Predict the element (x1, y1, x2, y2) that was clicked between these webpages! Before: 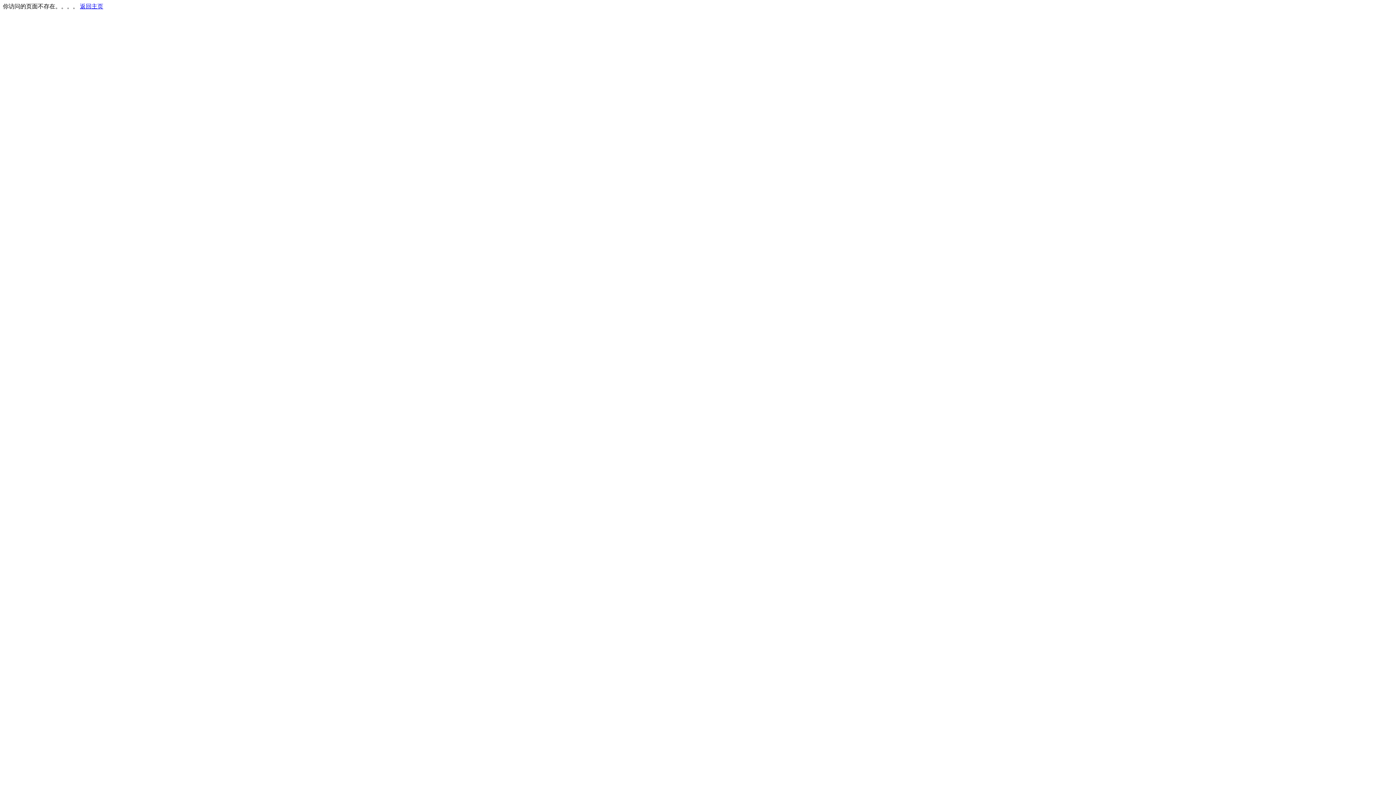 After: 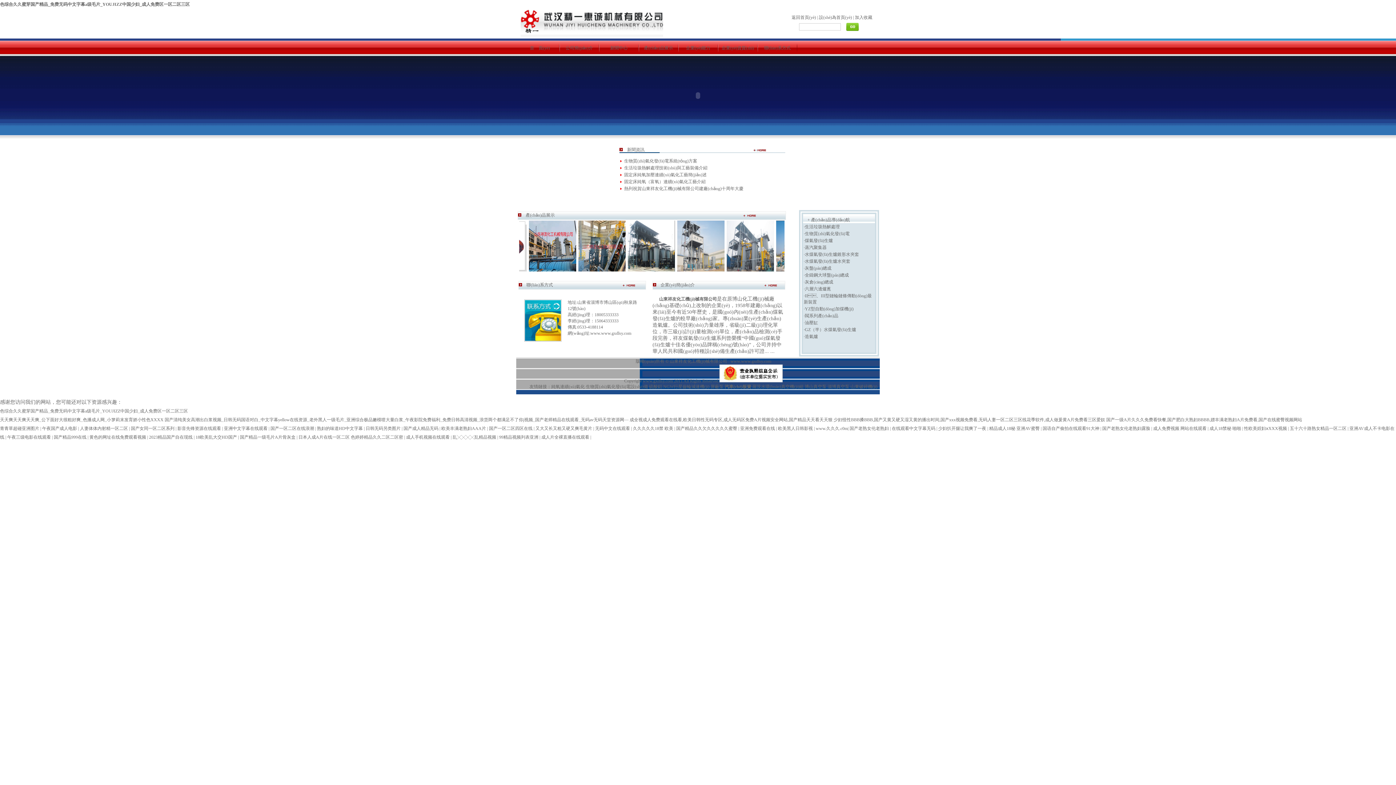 Action: bbox: (80, 3, 103, 9) label: 返回主页